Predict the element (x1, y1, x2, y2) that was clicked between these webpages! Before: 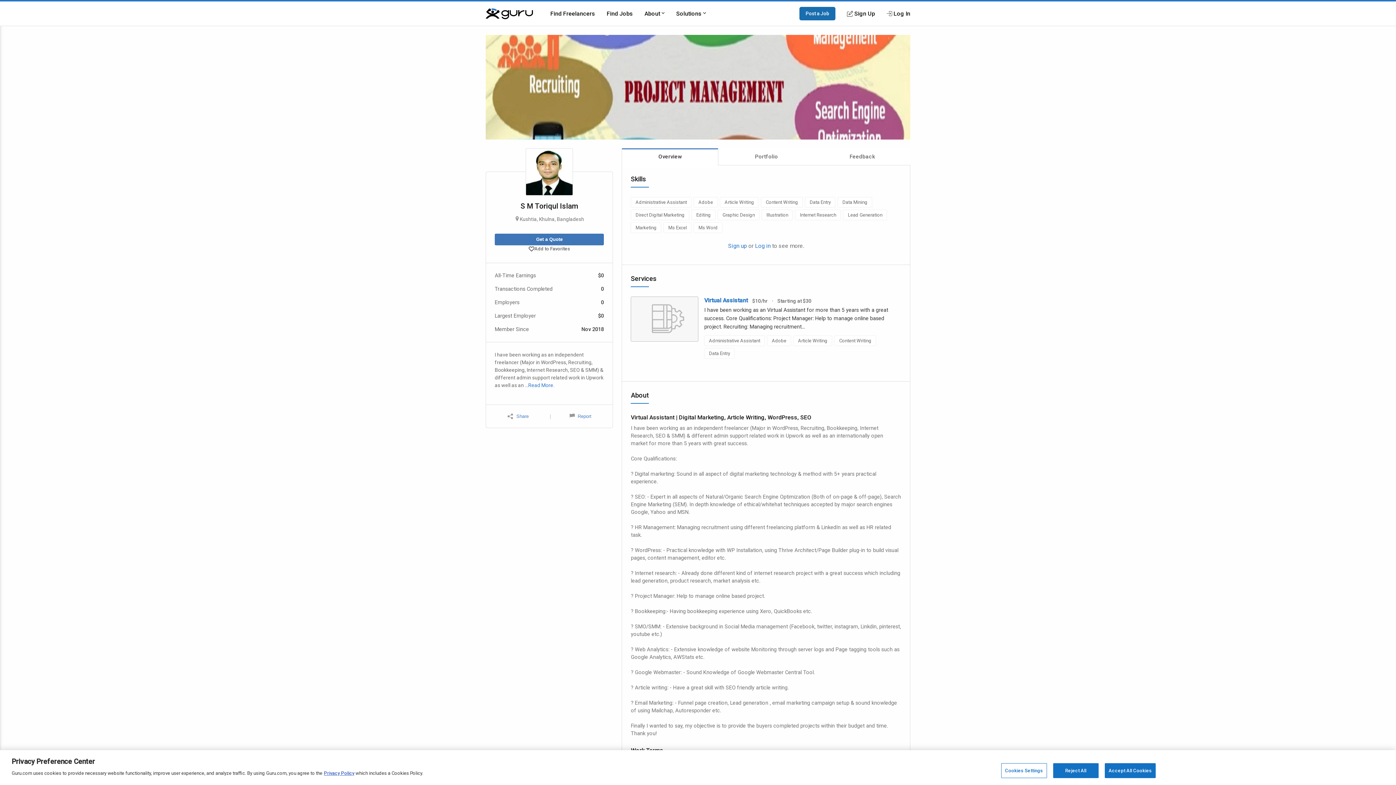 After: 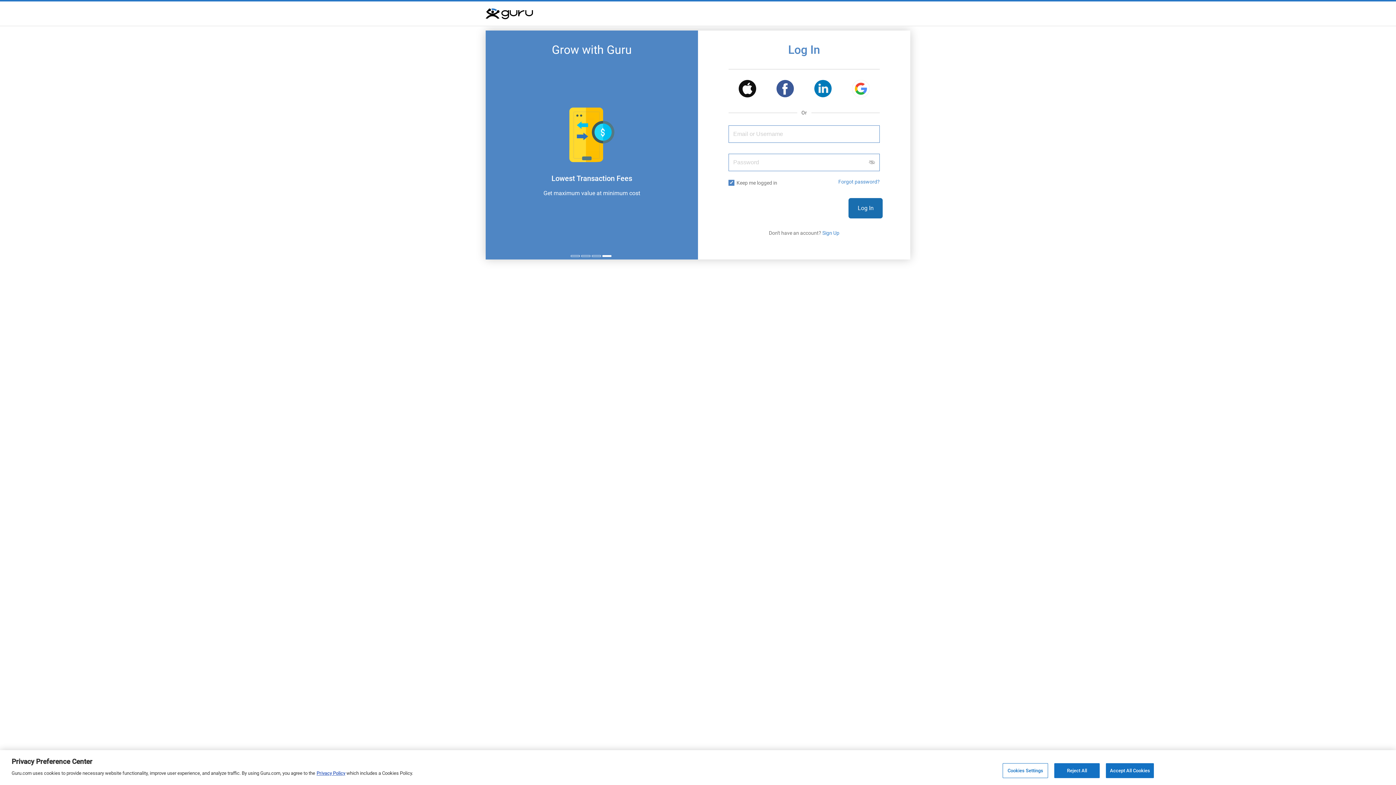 Action: bbox: (886, 9, 910, 18) label: Log In